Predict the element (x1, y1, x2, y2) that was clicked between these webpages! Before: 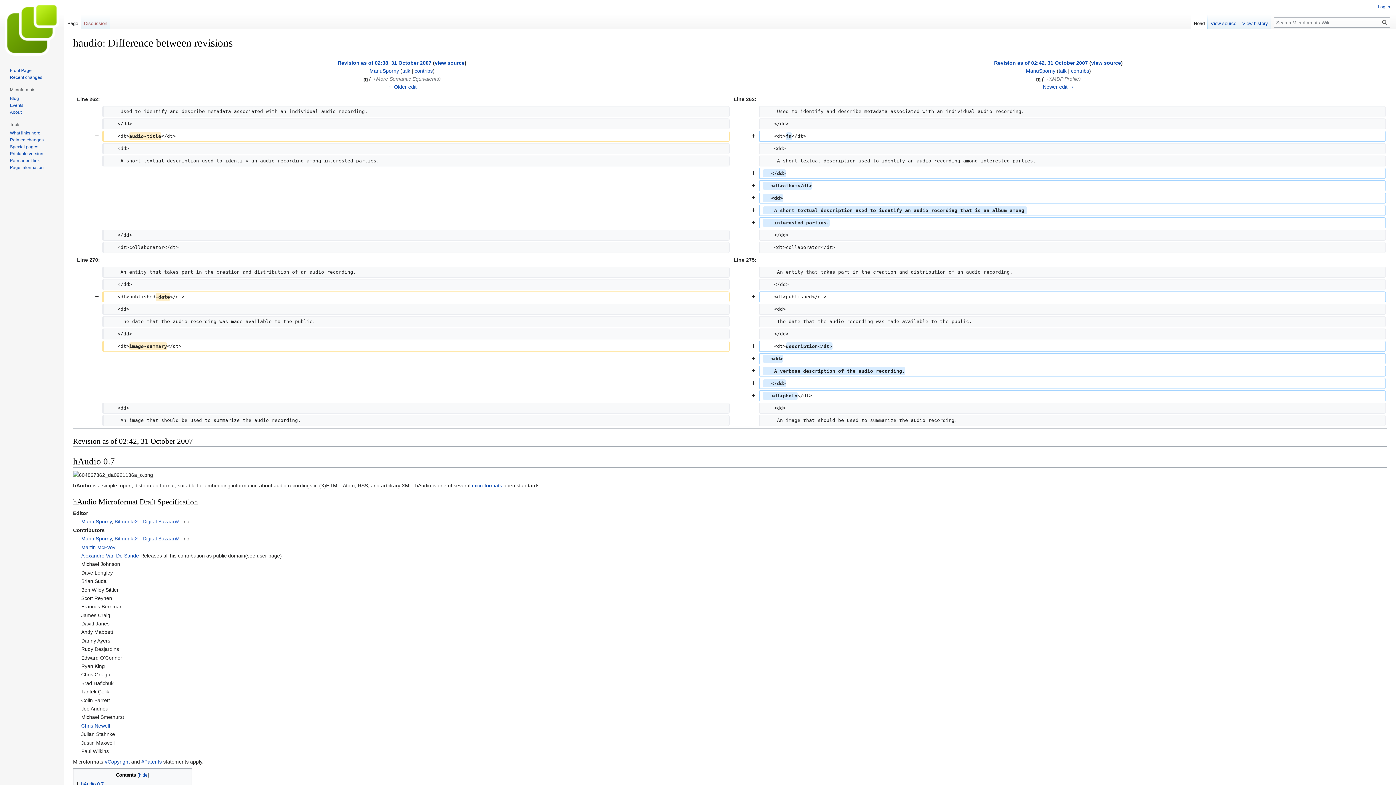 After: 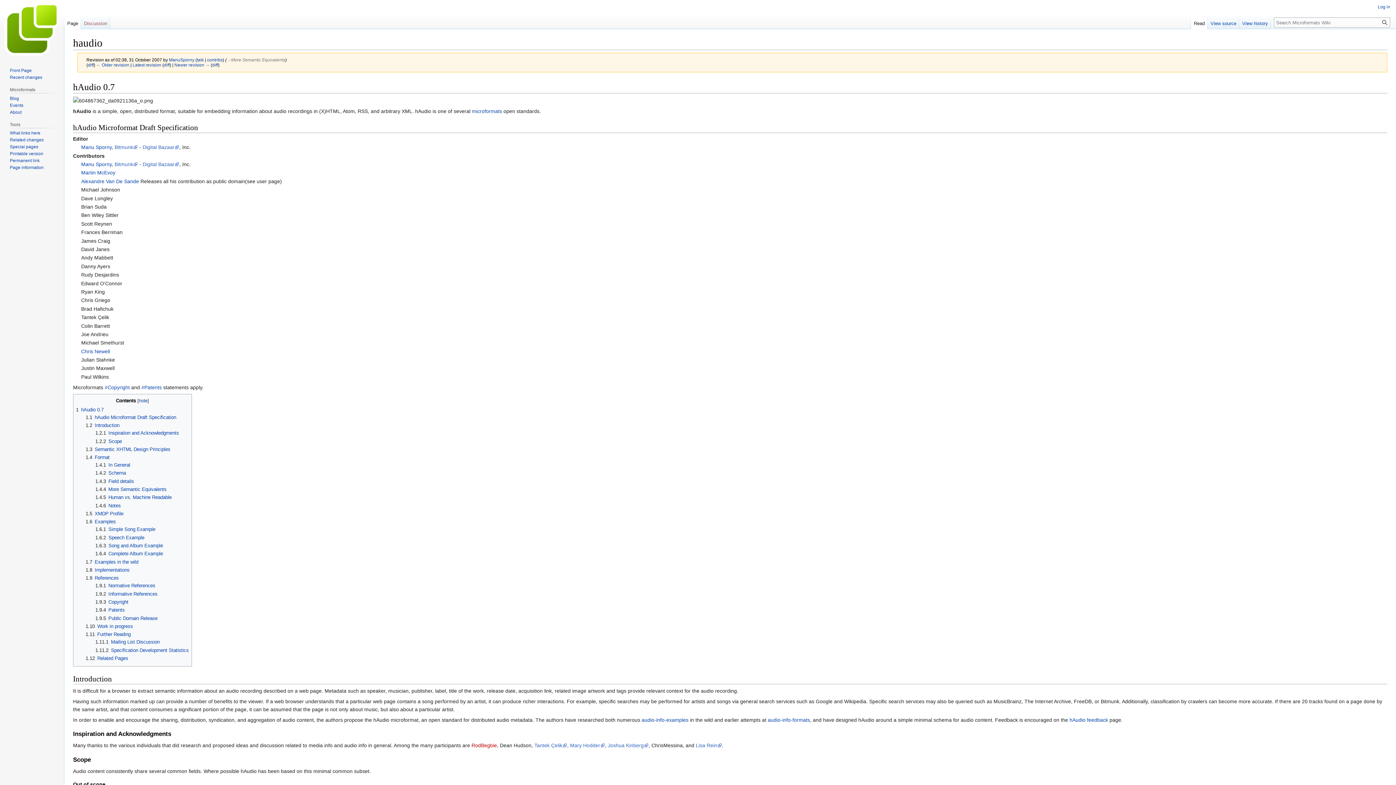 Action: bbox: (337, 60, 431, 65) label: Revision as of 02:38, 31 October 2007